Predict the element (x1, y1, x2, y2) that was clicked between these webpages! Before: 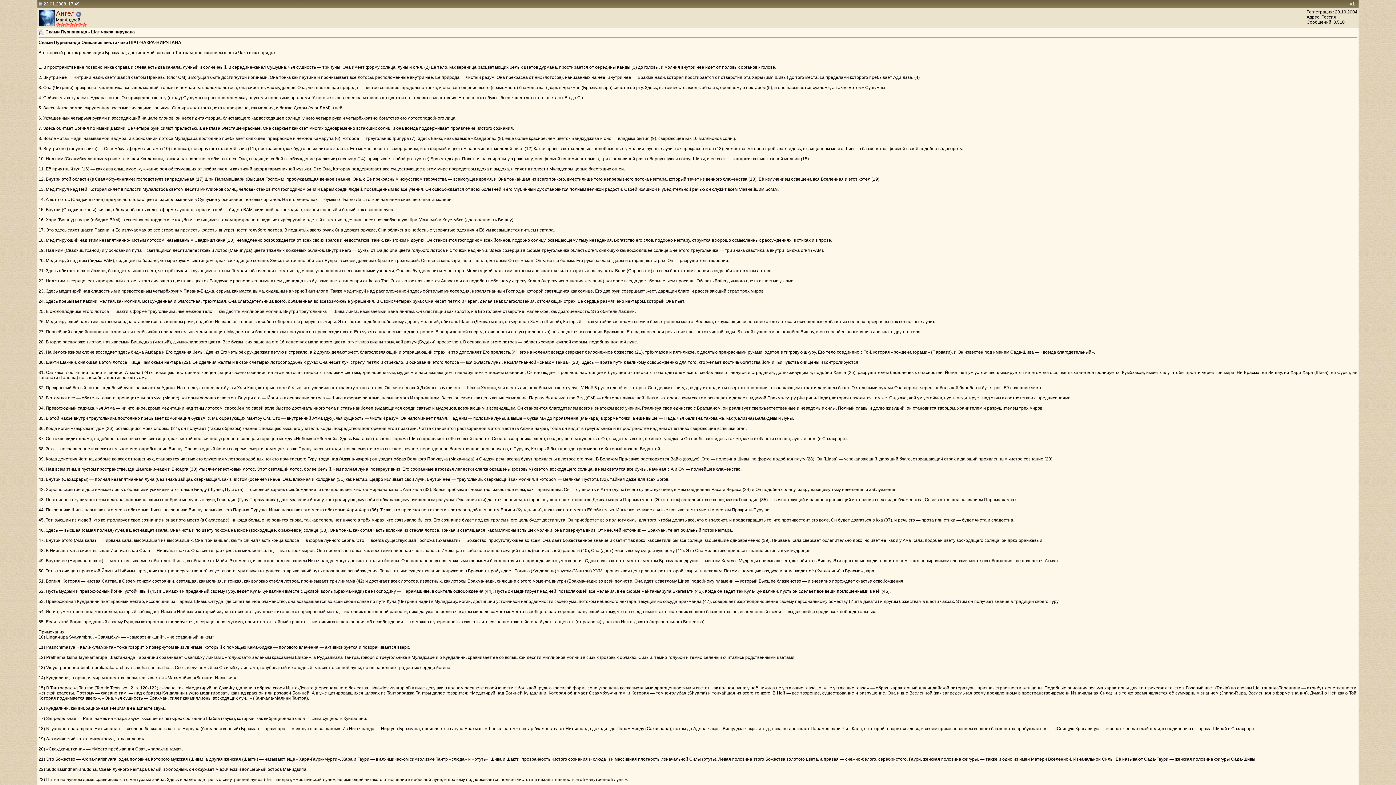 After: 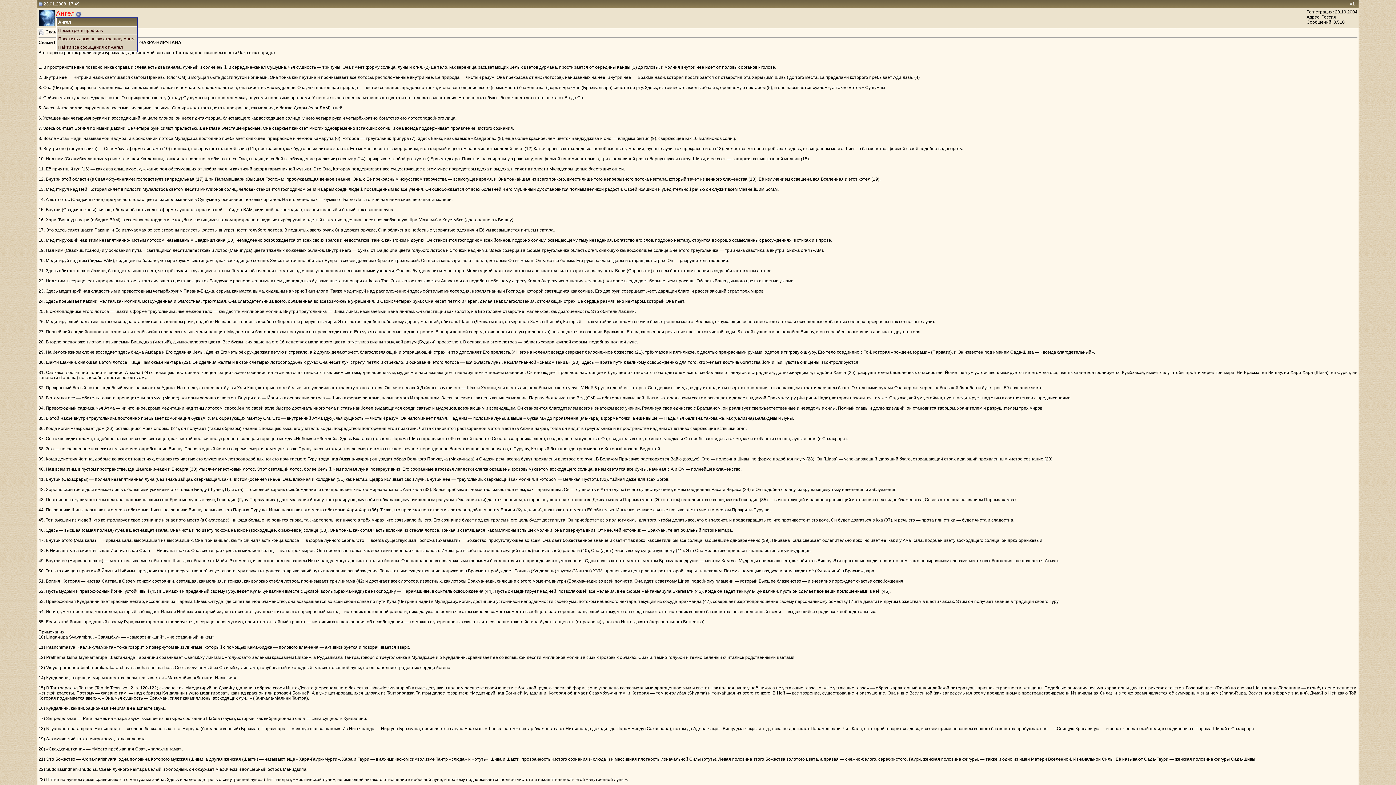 Action: label: Ангел bbox: (56, 9, 74, 17)